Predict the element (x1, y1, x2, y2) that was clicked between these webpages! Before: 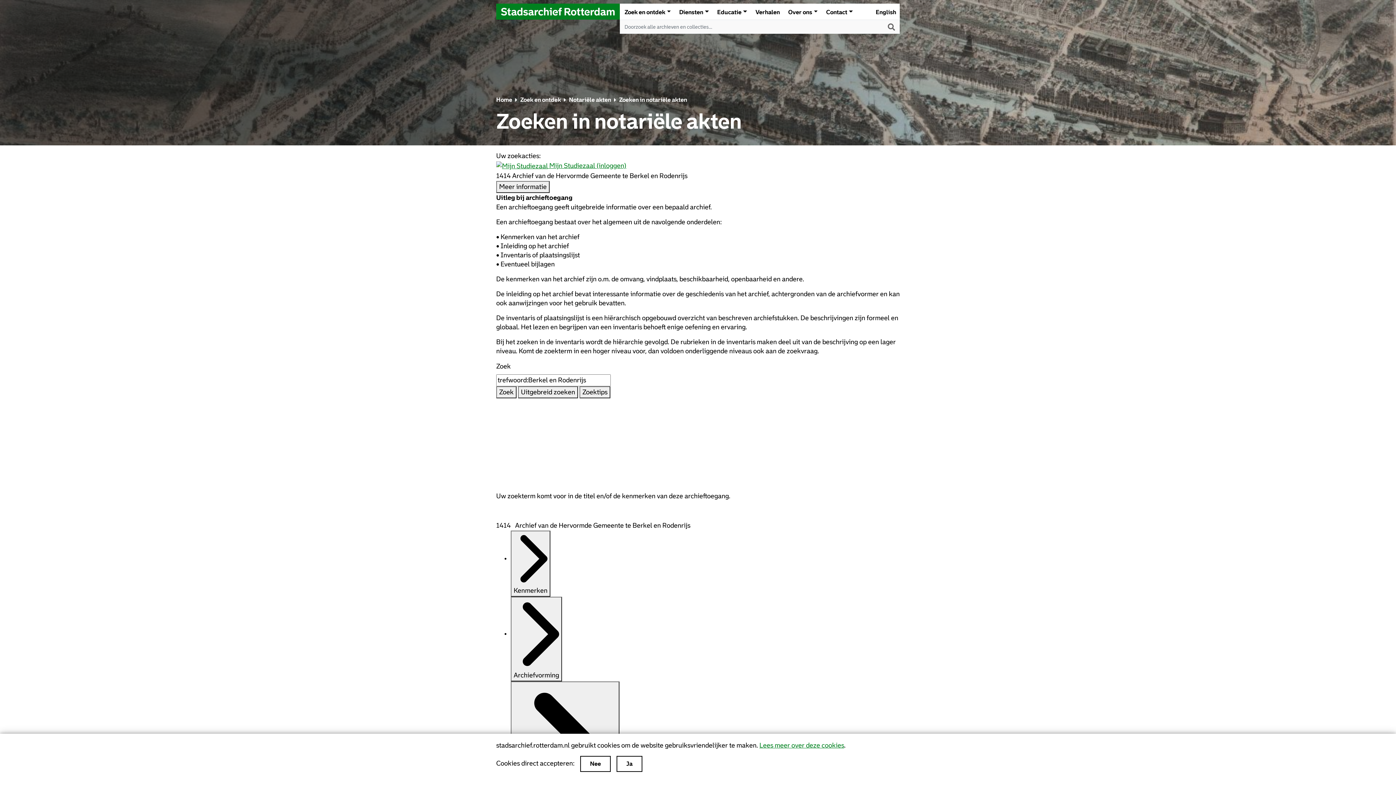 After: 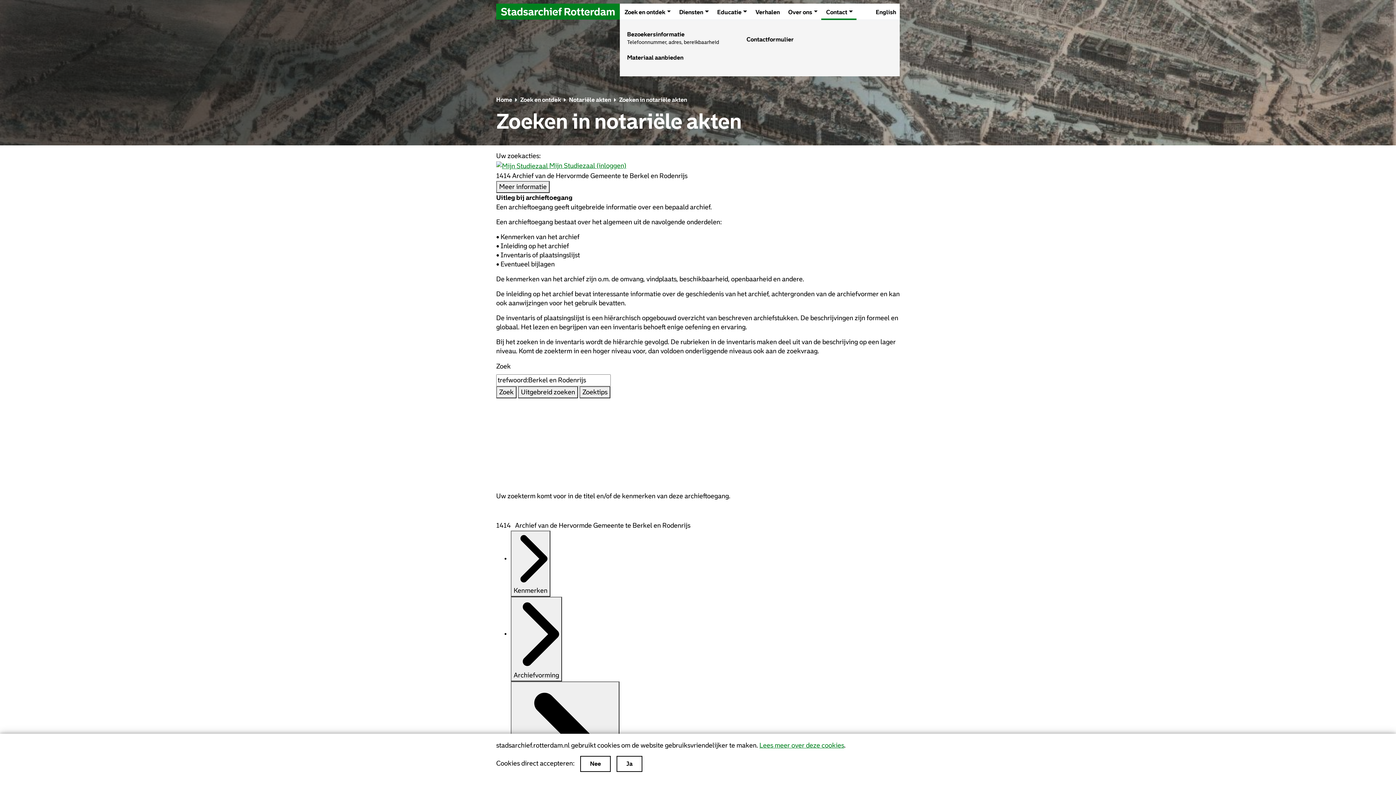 Action: label: Contact bbox: (826, 7, 853, 17)